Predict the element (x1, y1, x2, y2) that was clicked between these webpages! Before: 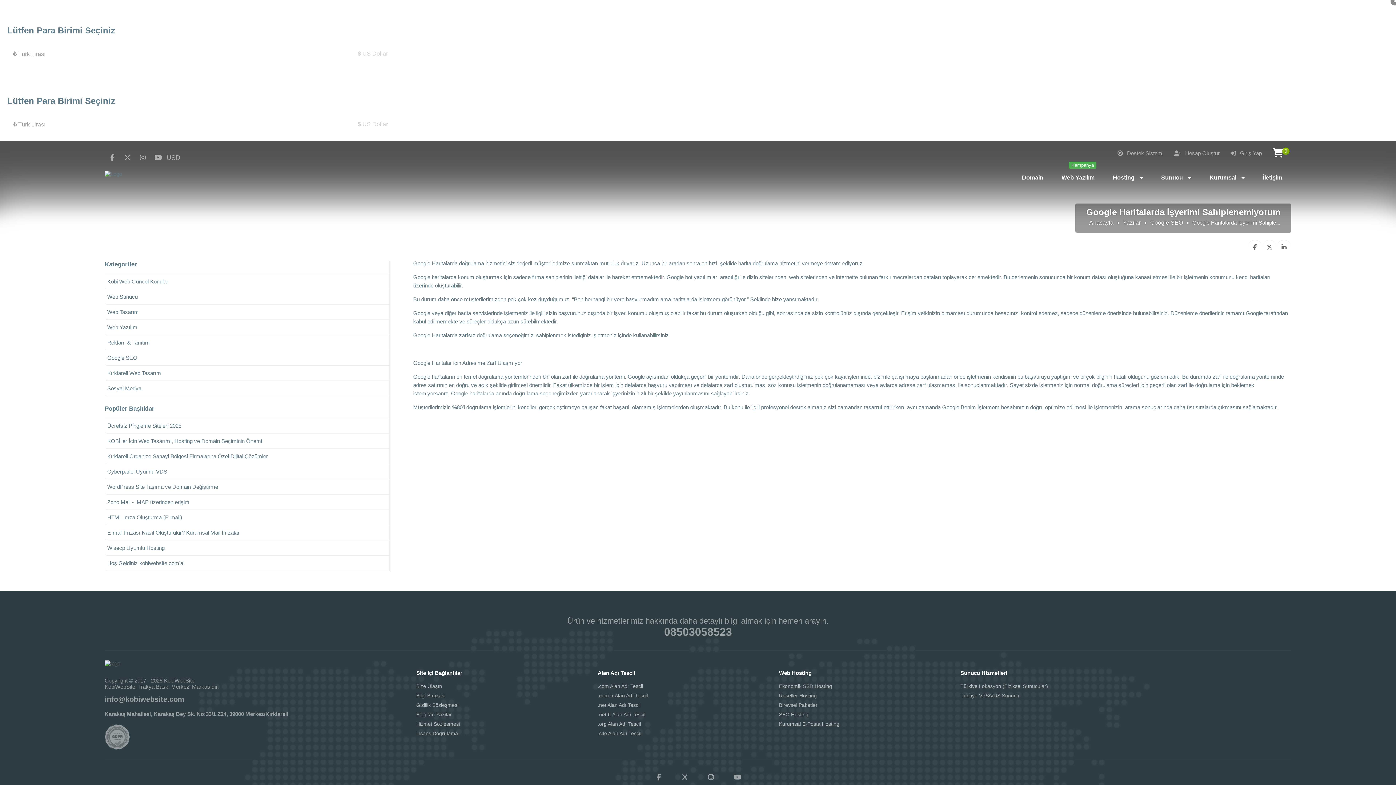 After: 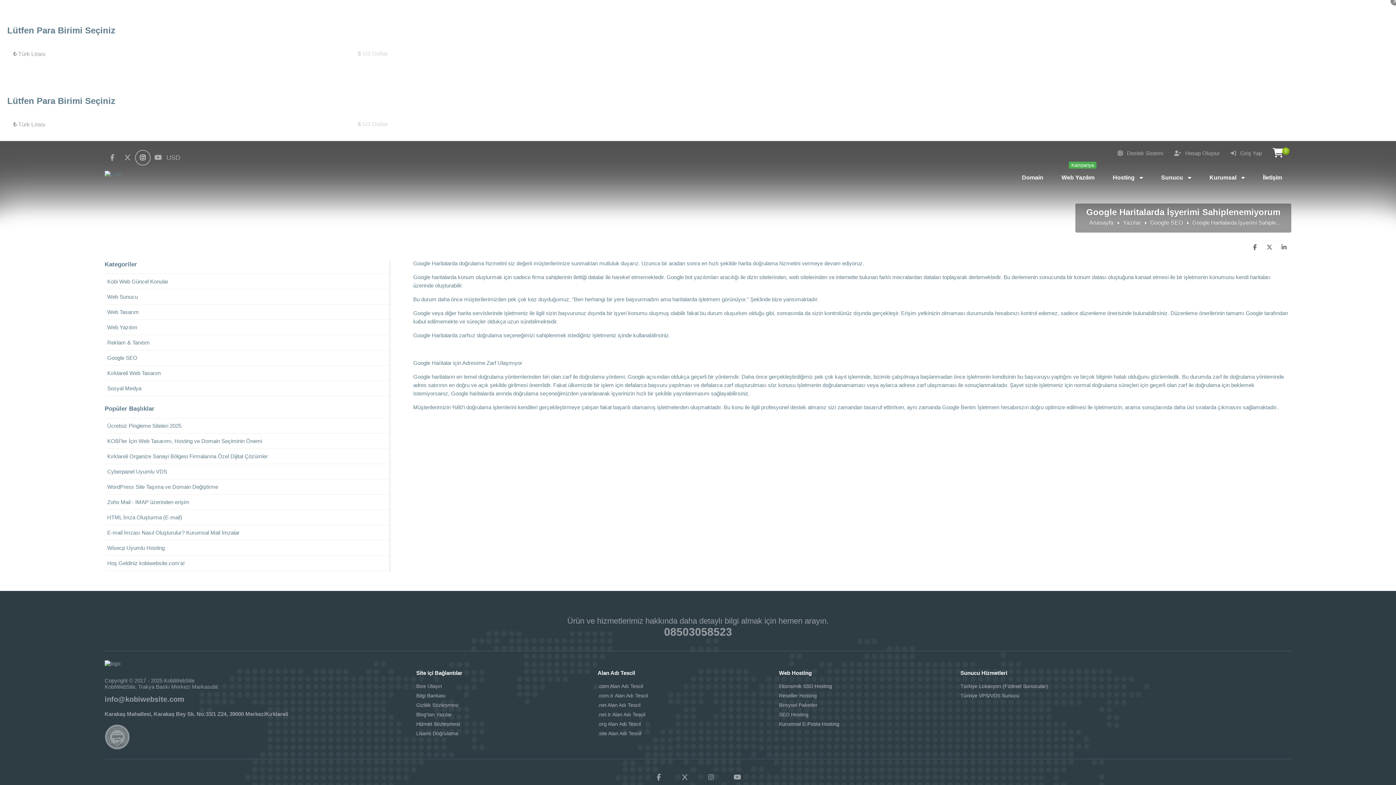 Action: bbox: (135, 150, 150, 165)